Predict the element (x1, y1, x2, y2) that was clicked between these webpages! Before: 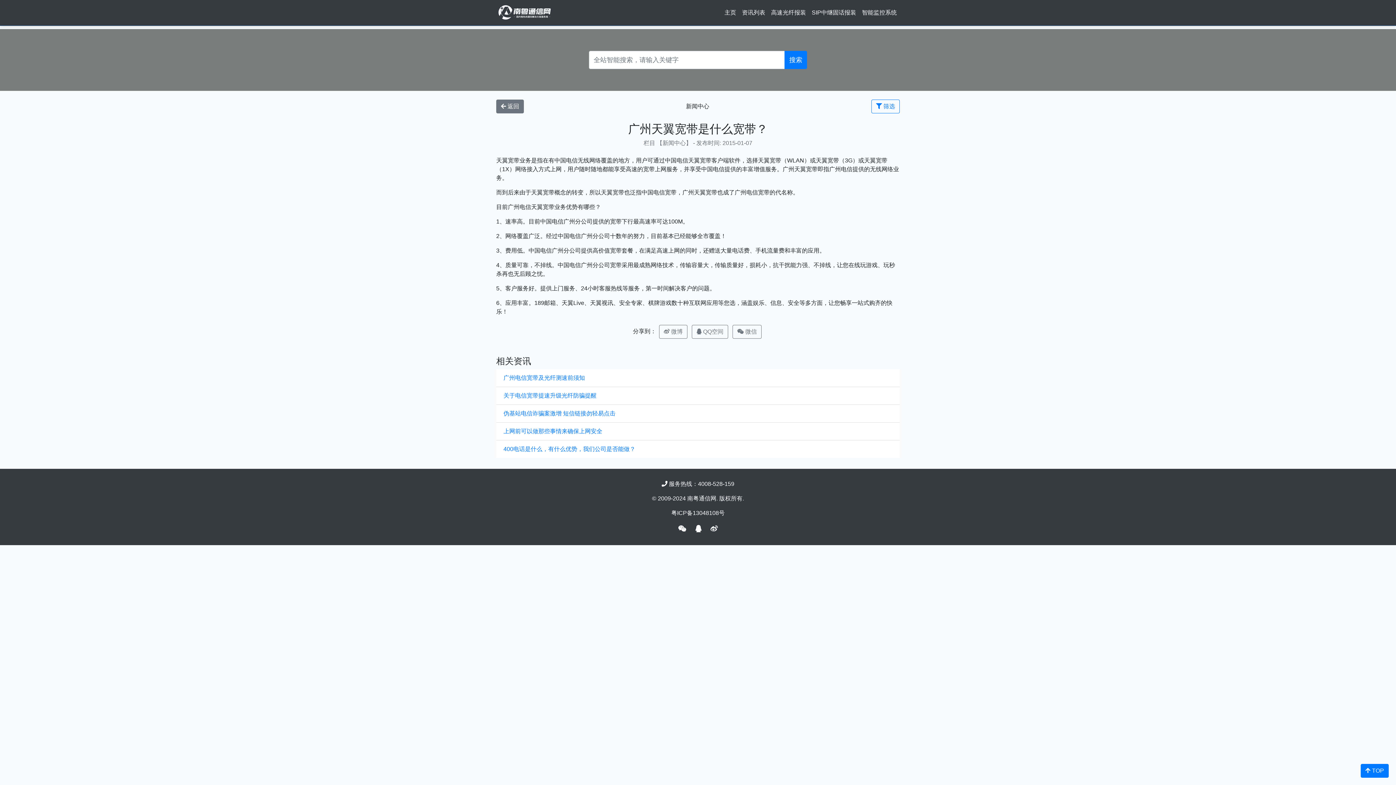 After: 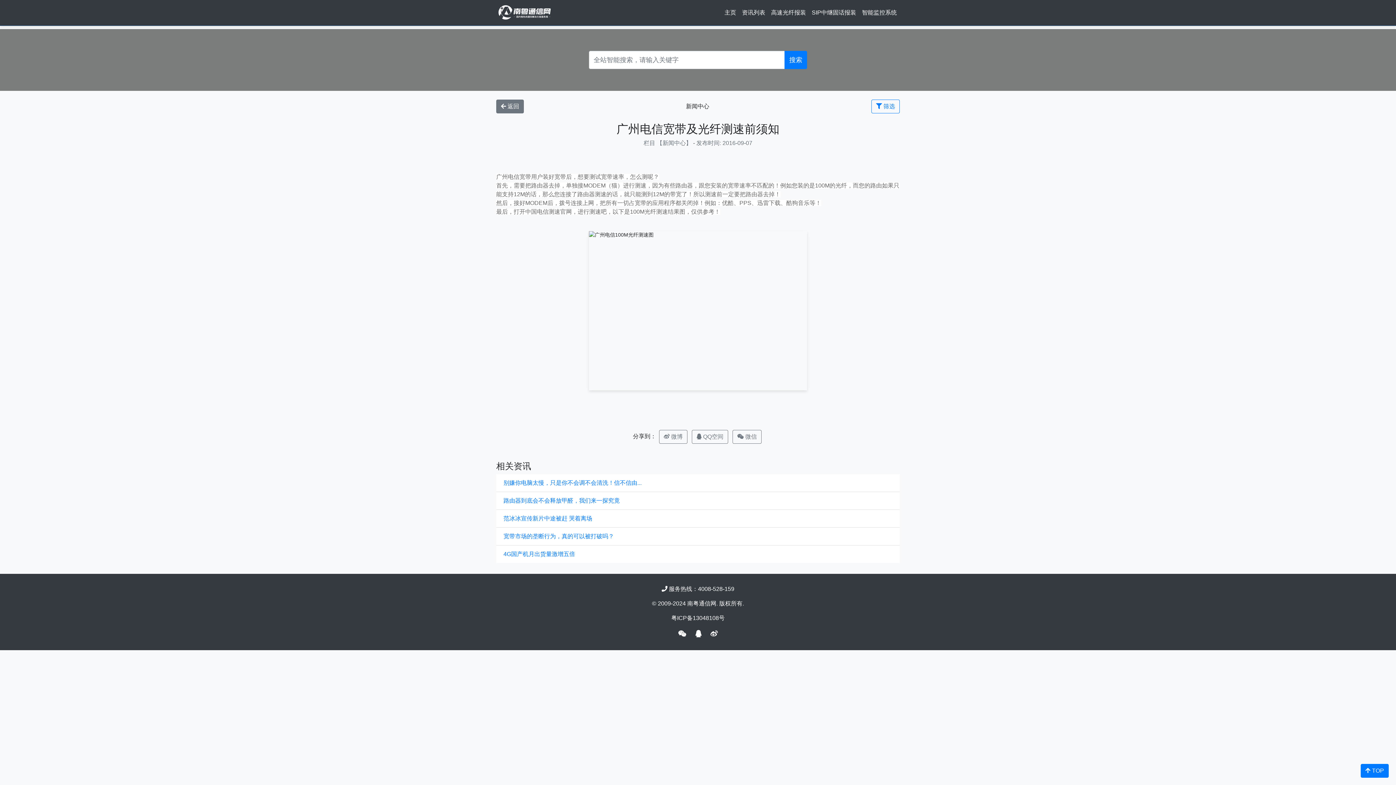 Action: bbox: (503, 374, 585, 381) label: 广州电信宽带及光纤测速前须知